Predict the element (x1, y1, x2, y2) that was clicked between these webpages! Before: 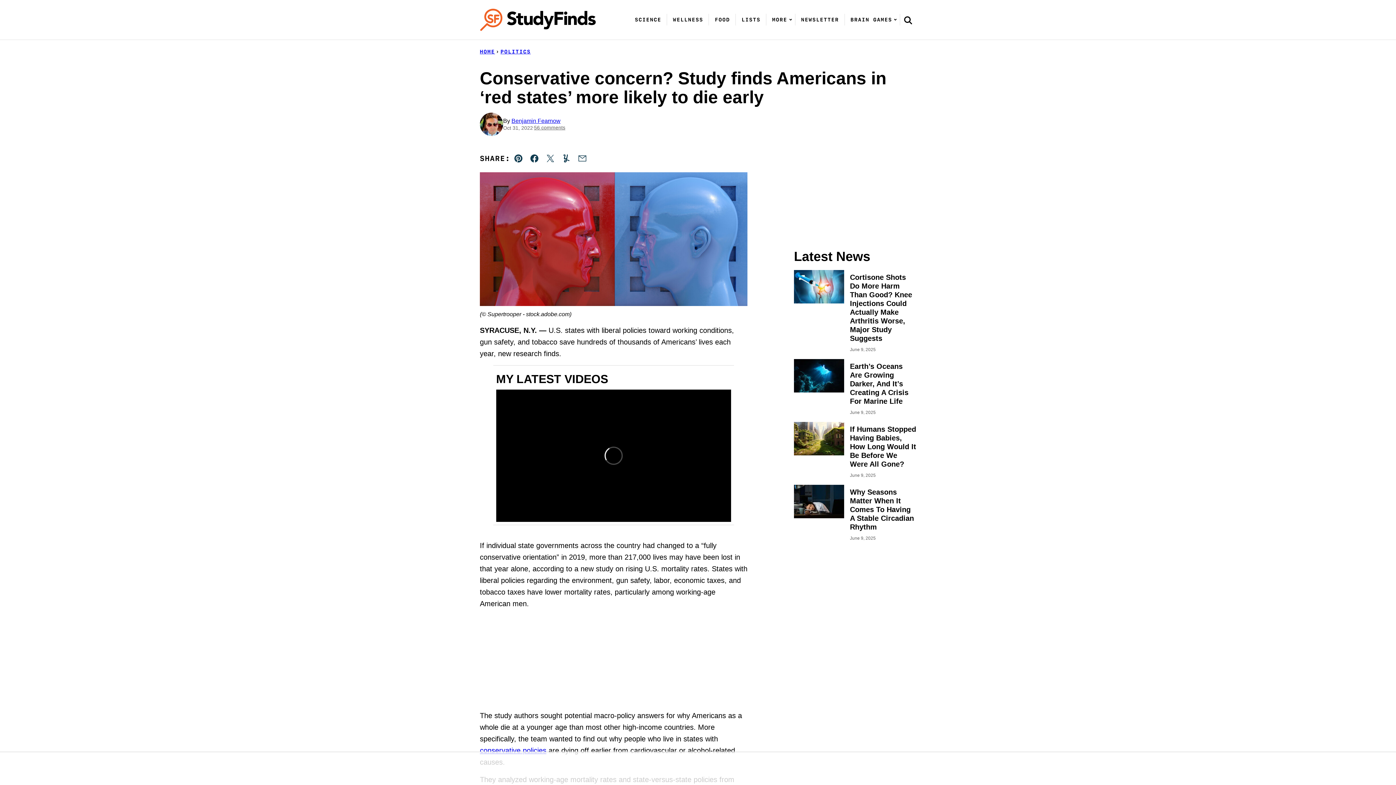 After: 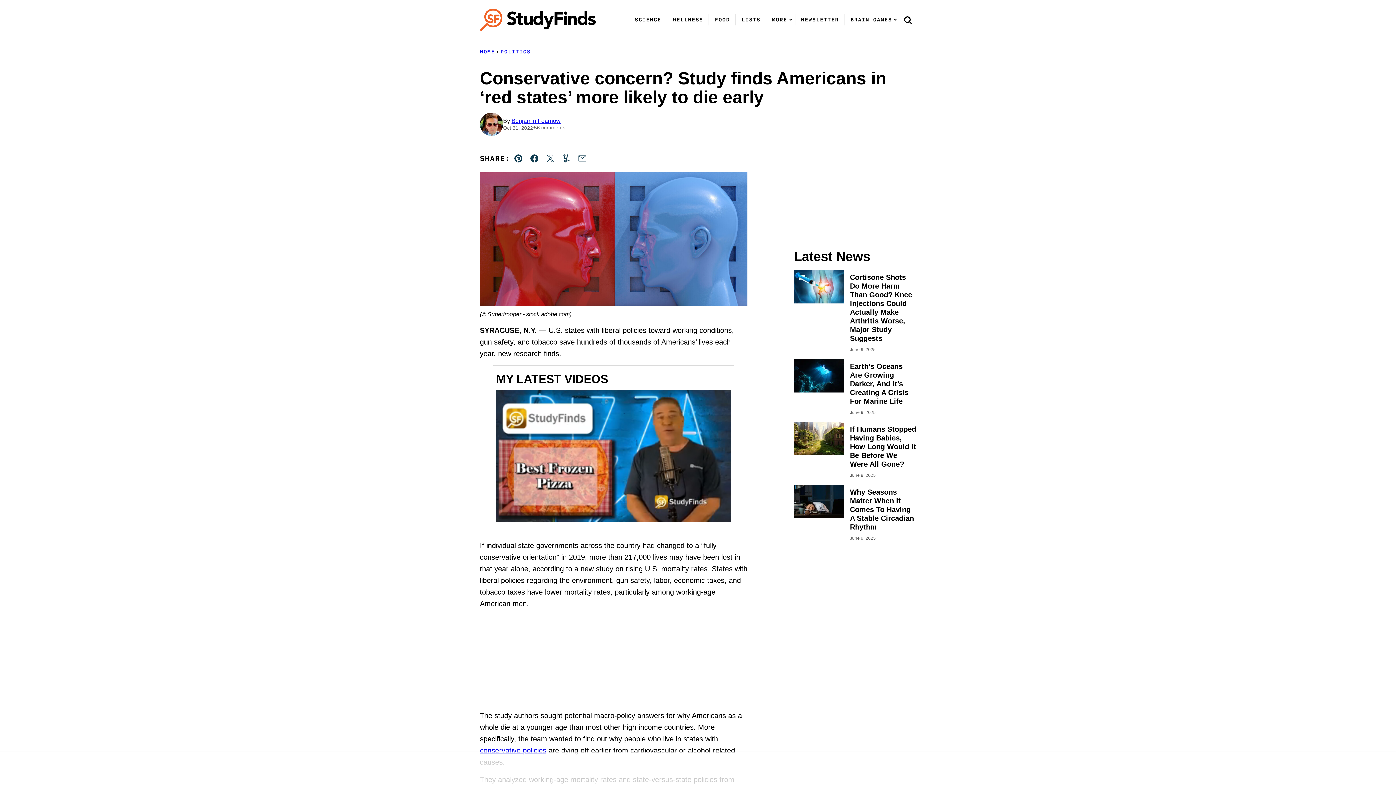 Action: label: conservative policies bbox: (480, 746, 546, 754)